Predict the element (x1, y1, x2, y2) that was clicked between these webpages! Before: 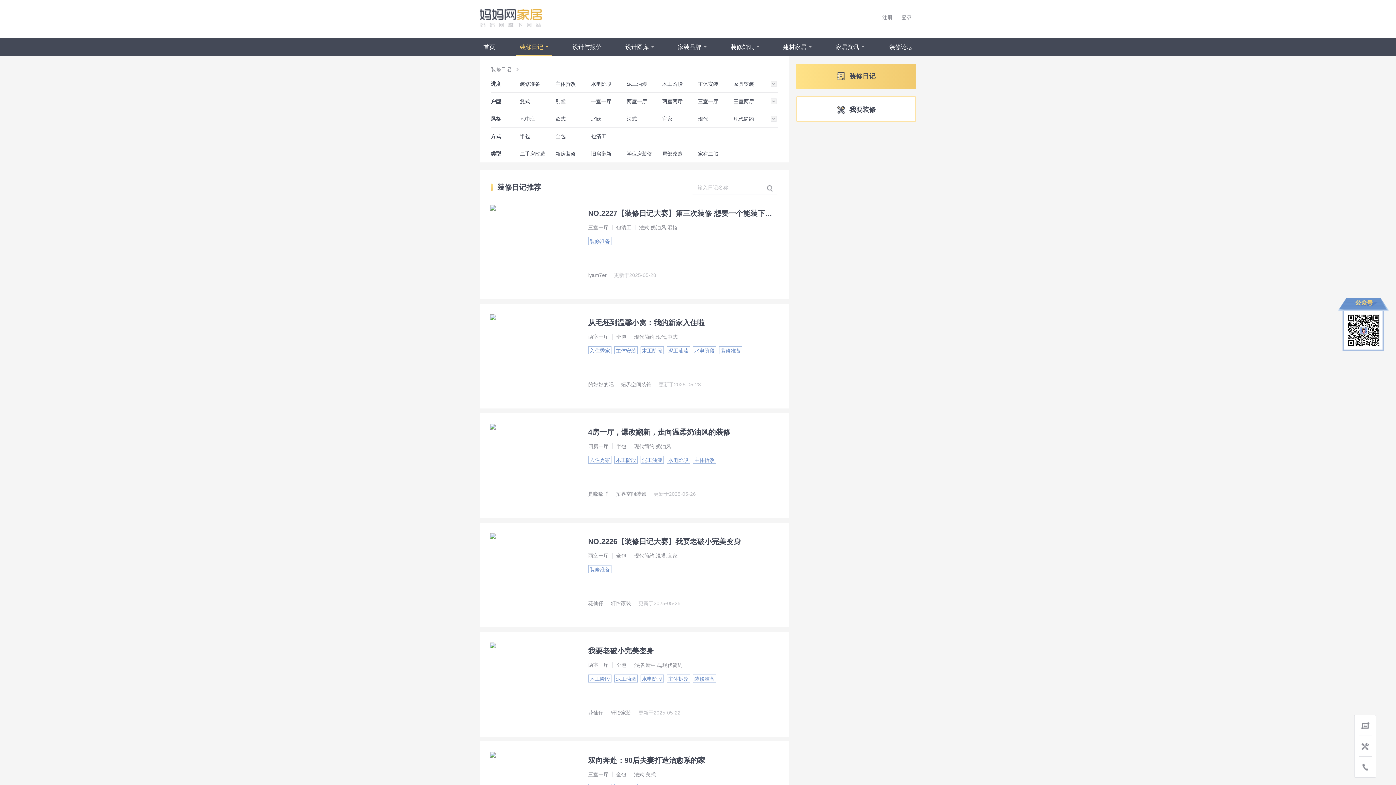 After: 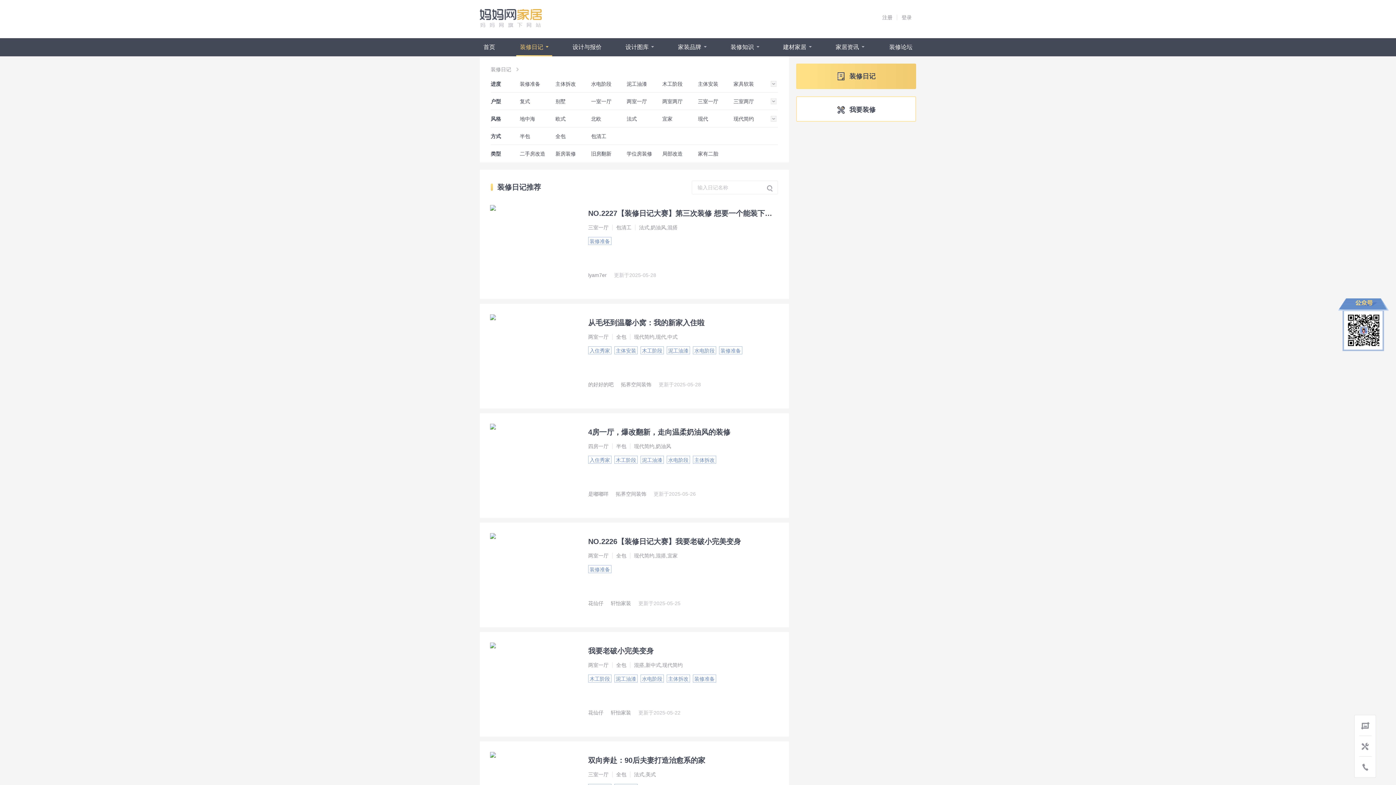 Action: bbox: (490, 424, 573, 507)